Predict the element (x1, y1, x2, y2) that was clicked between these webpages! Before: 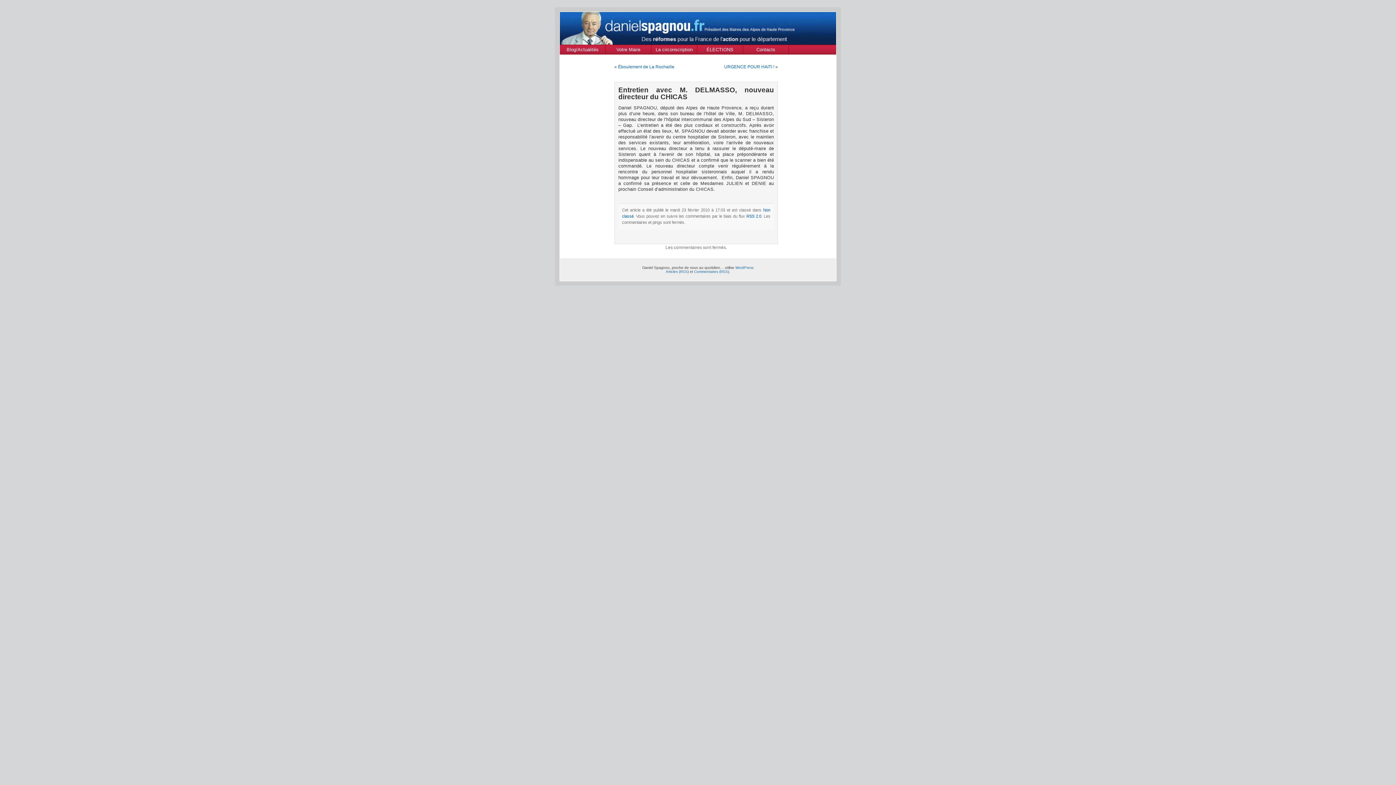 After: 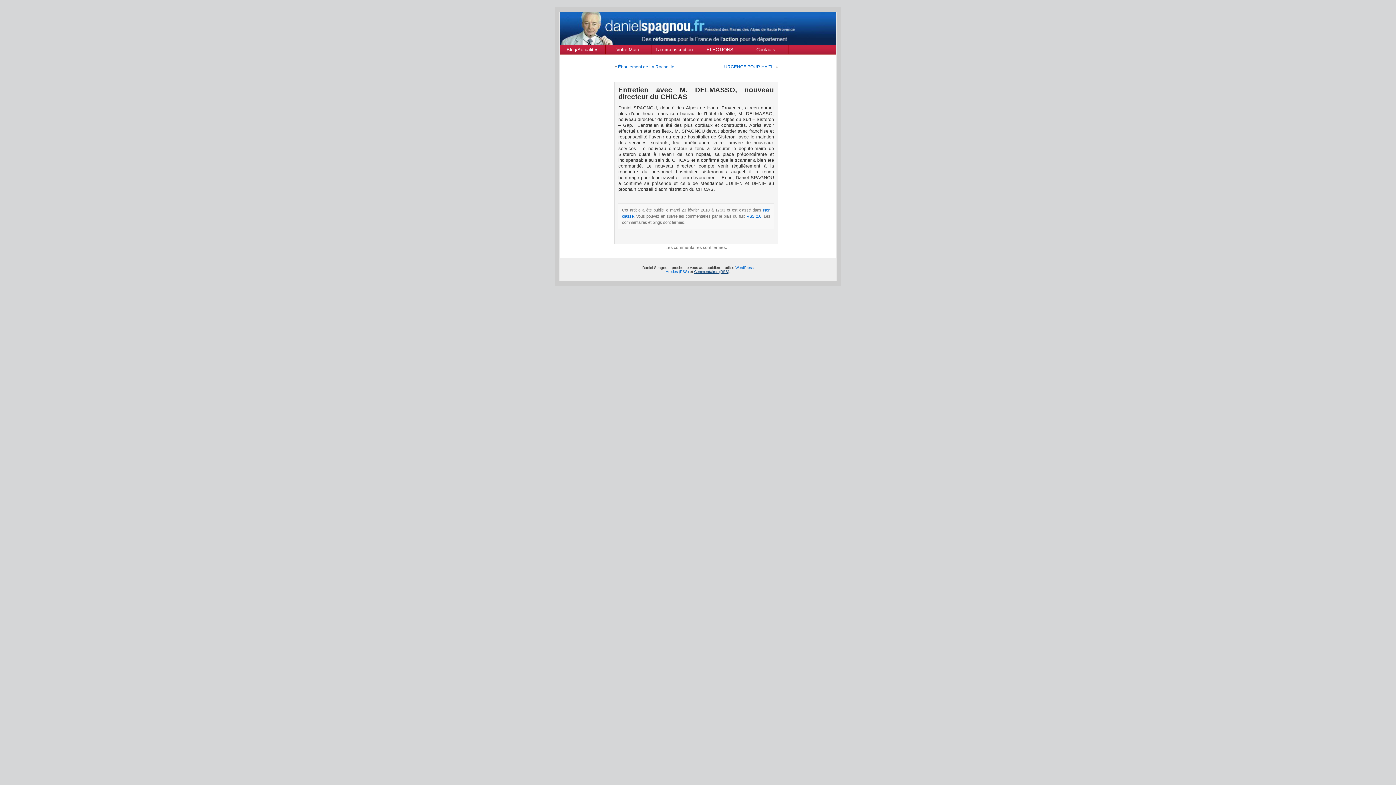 Action: label: Commentaires (RSS) bbox: (694, 269, 729, 273)